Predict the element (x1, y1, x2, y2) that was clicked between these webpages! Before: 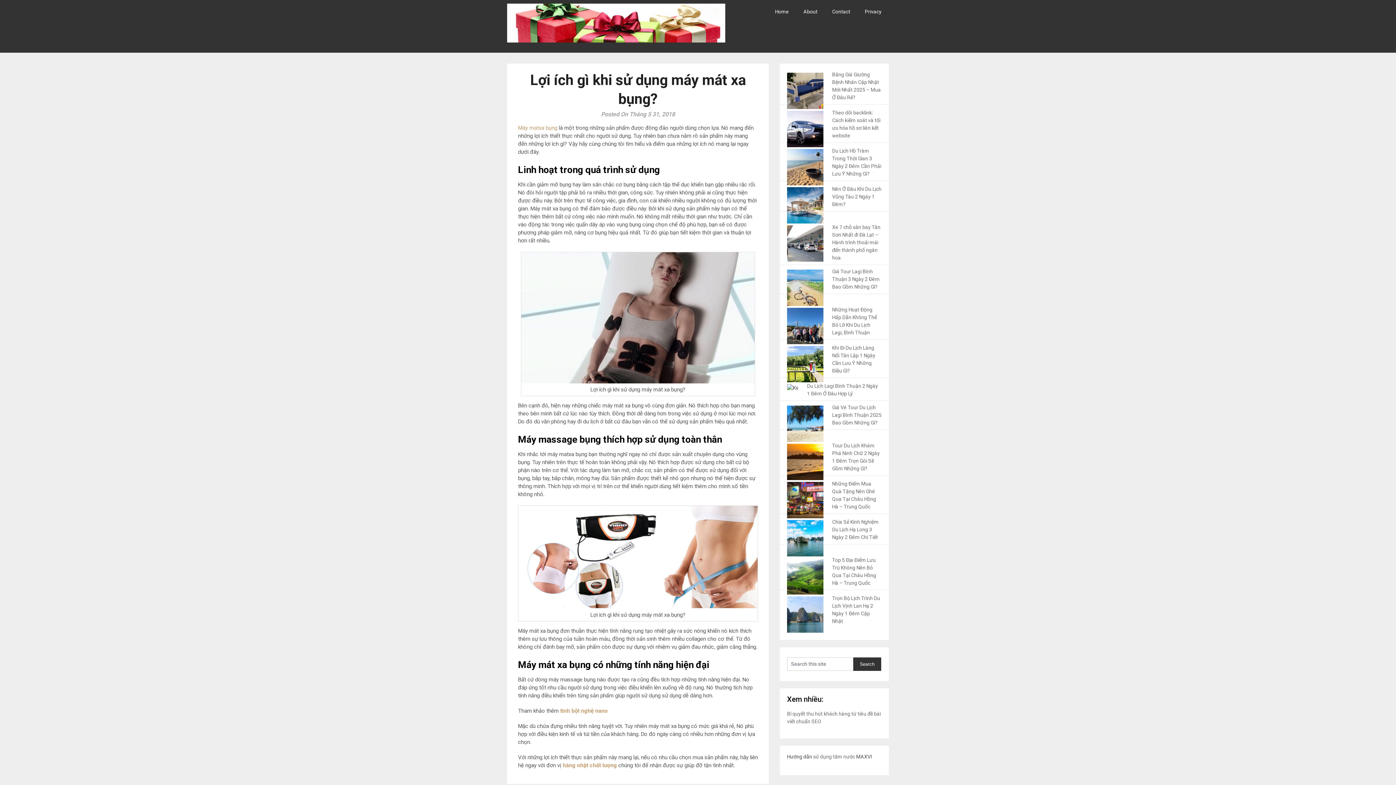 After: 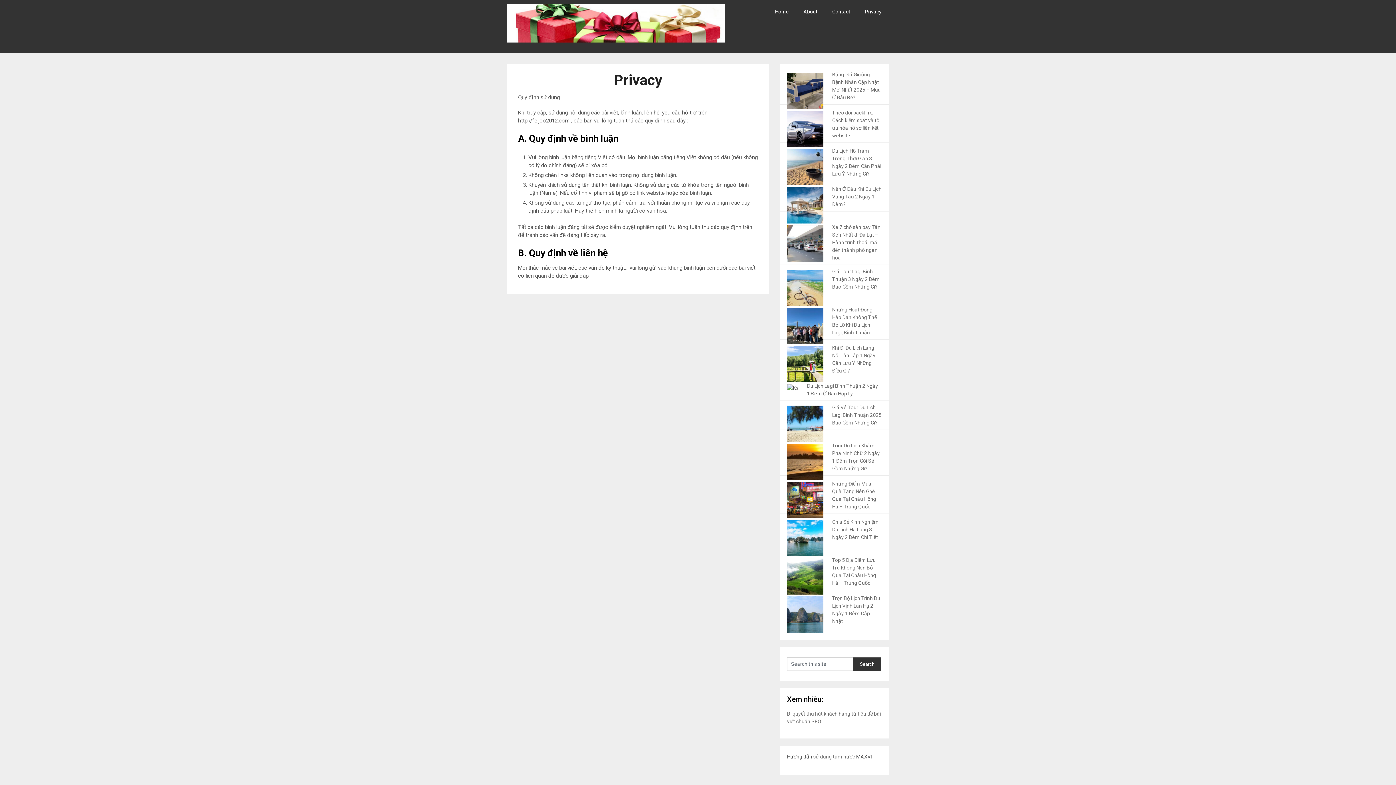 Action: bbox: (857, 0, 889, 23) label: Privacy